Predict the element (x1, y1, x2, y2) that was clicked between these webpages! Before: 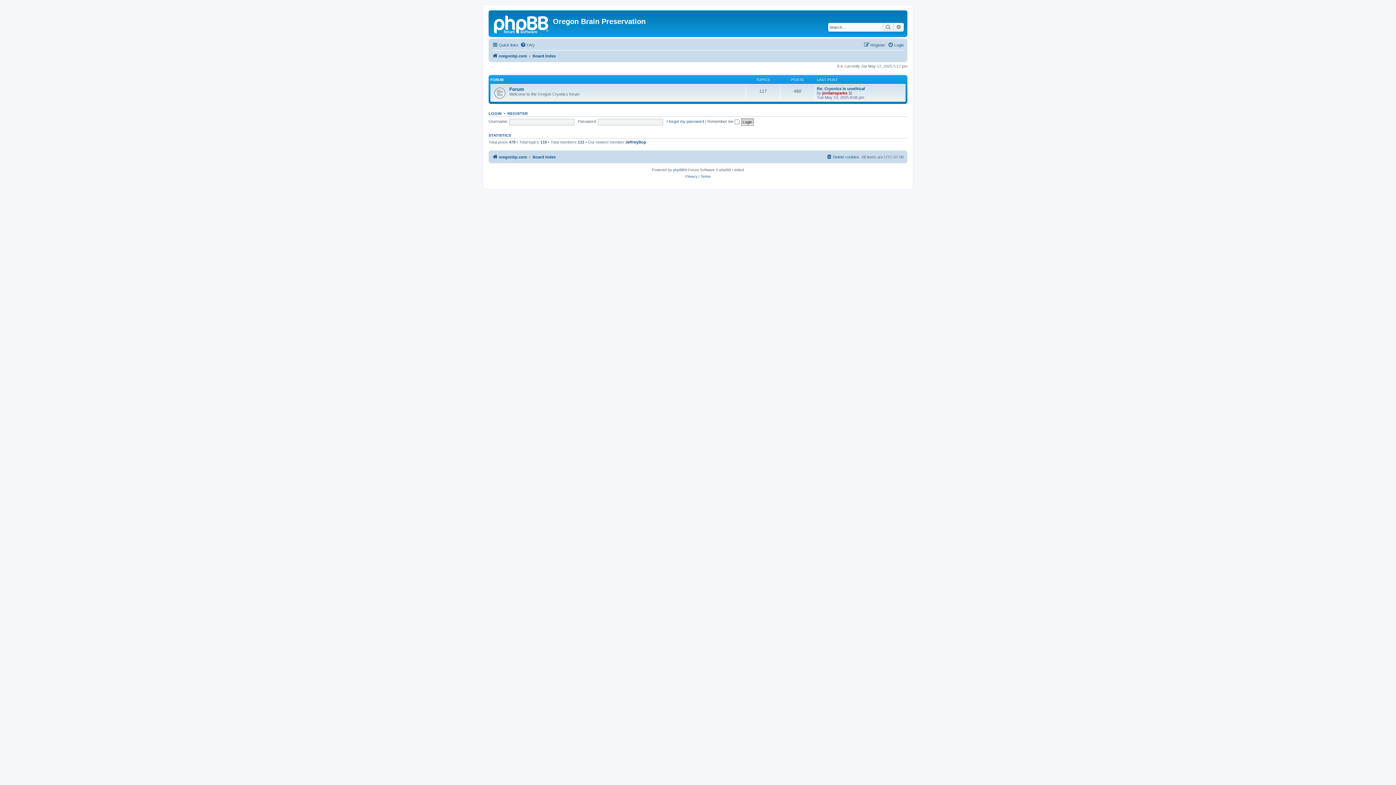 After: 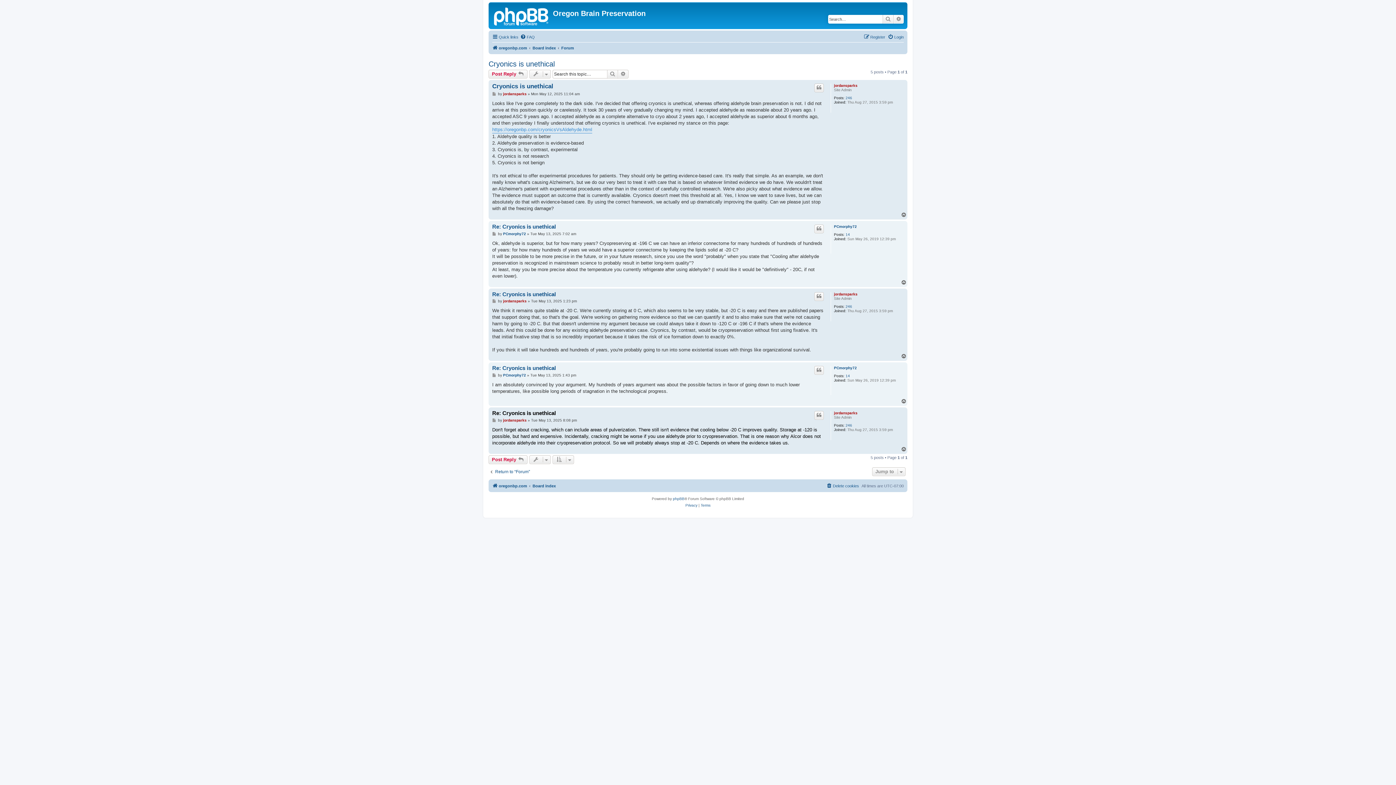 Action: bbox: (817, 86, 865, 90) label: Re: Cryonics is unethical